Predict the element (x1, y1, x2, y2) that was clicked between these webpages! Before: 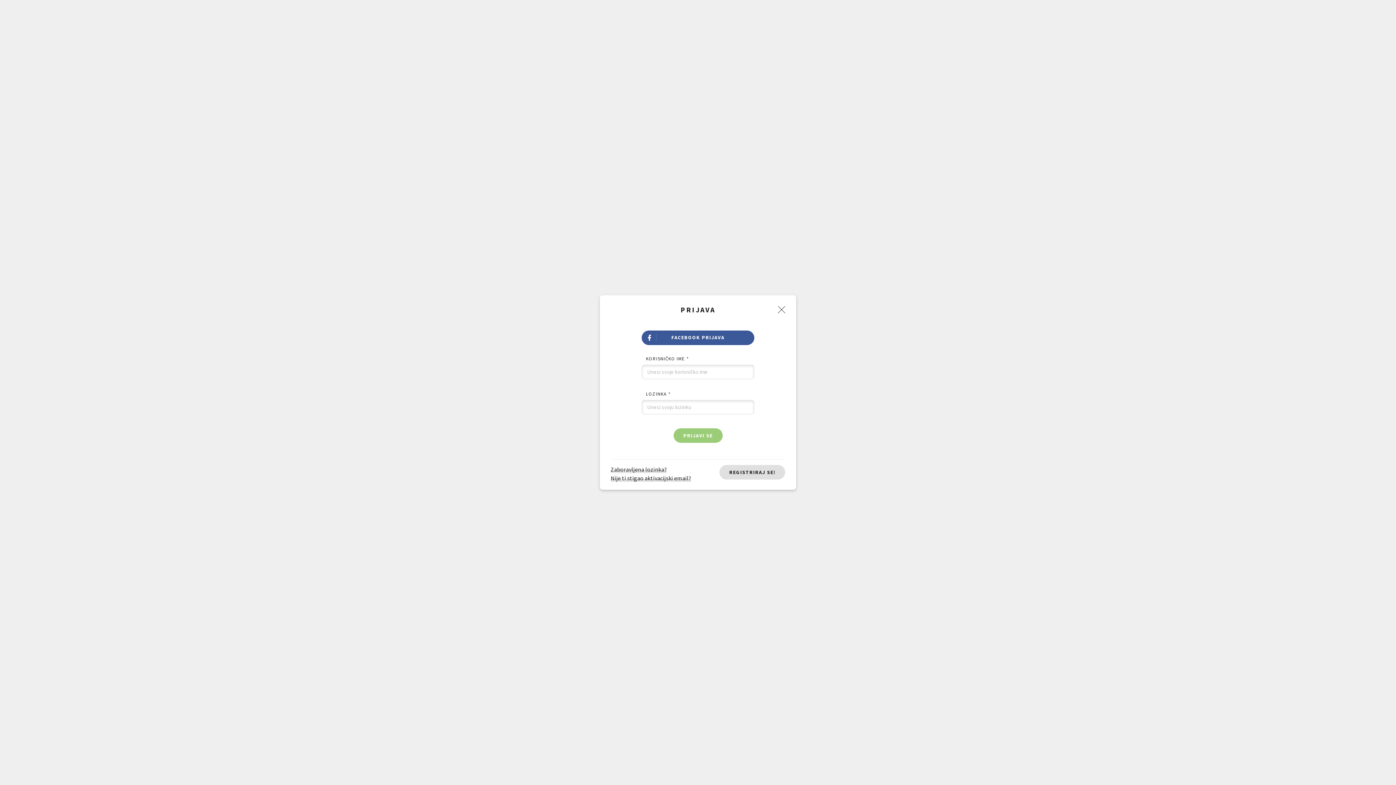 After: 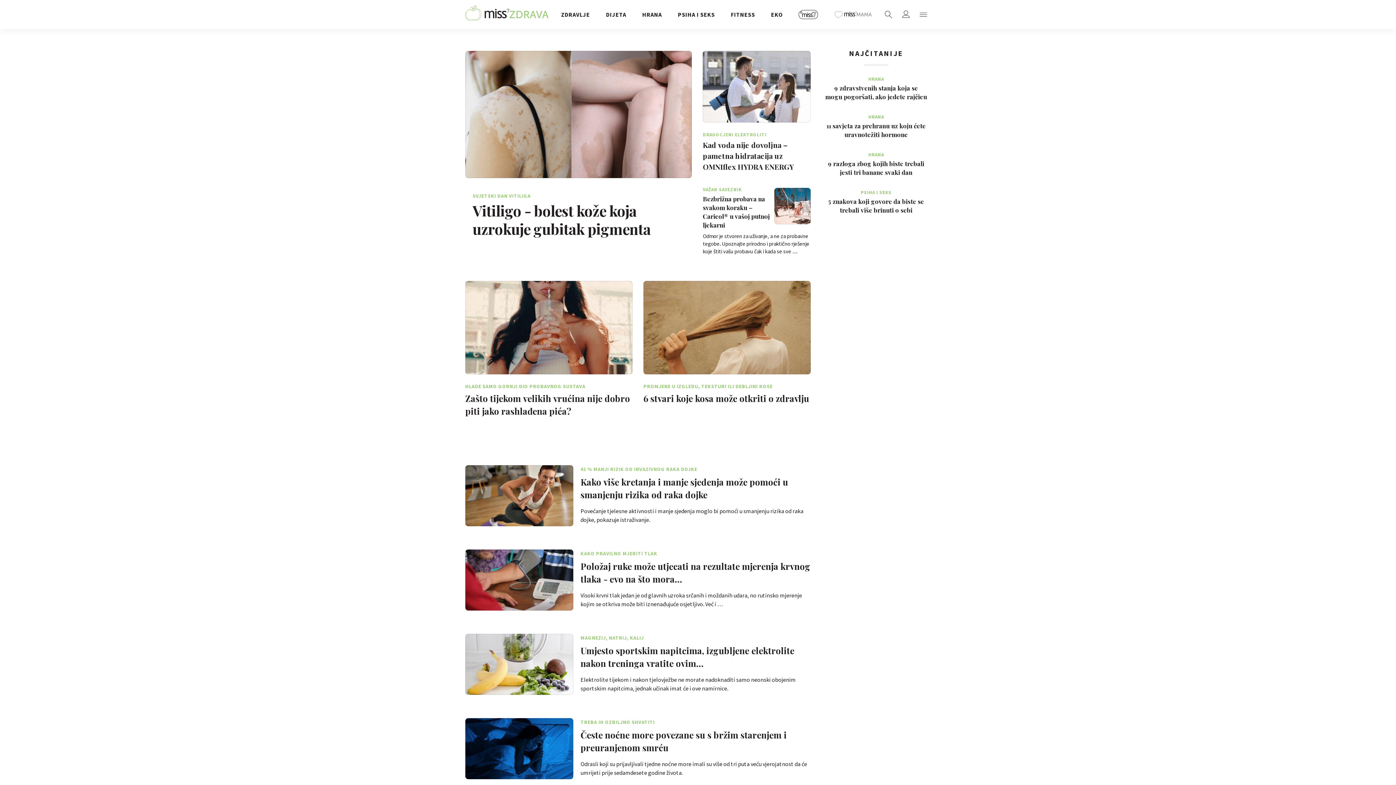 Action: bbox: (774, 302, 789, 317)